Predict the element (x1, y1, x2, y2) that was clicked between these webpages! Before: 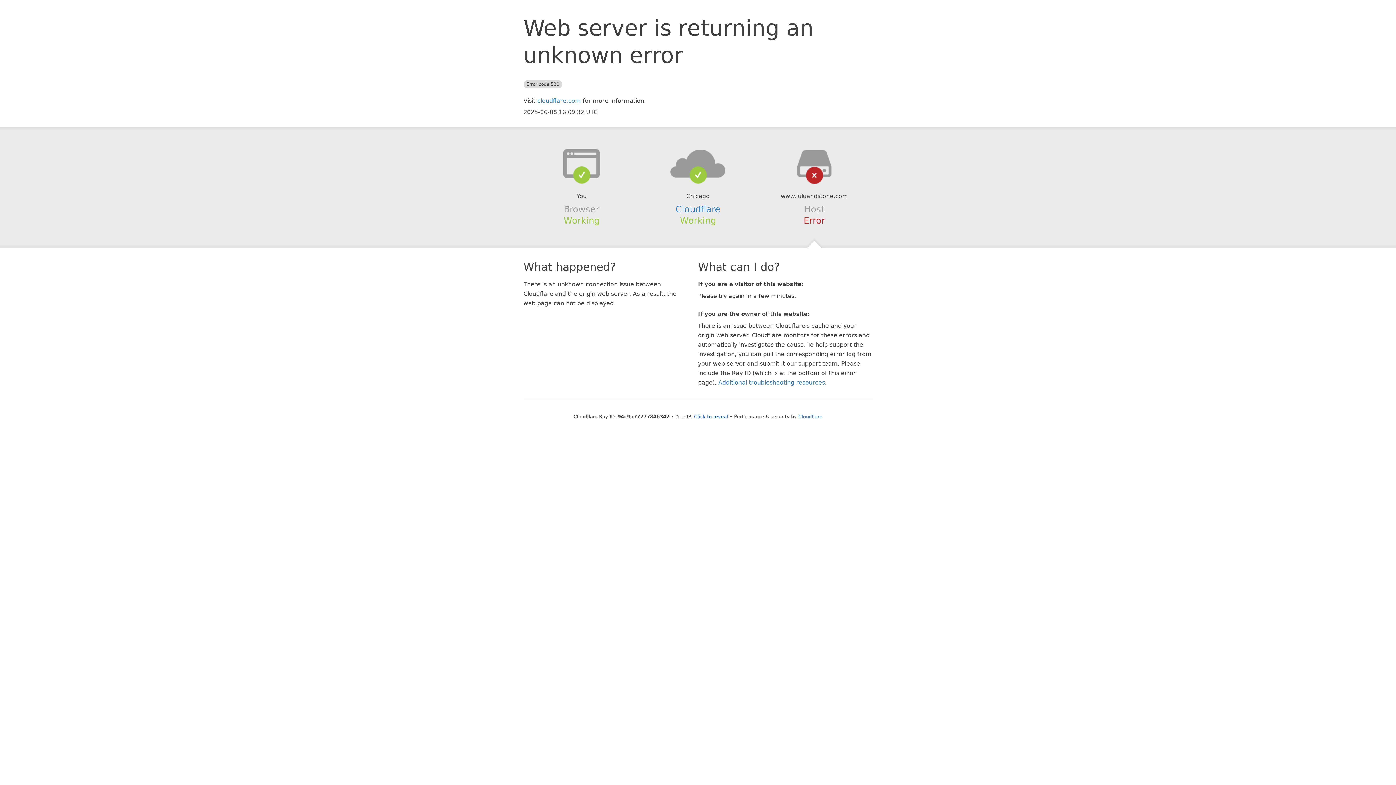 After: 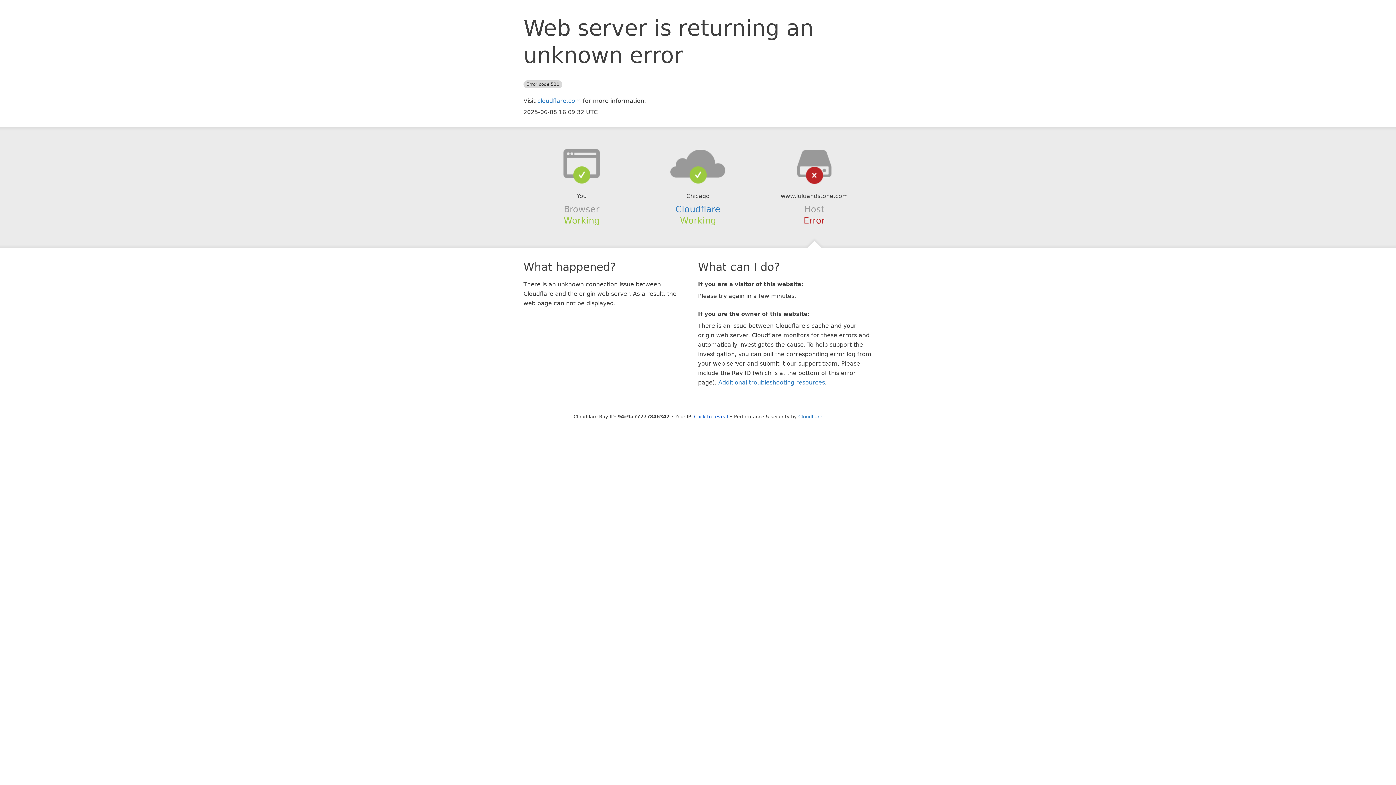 Action: bbox: (639, 148, 756, 178)